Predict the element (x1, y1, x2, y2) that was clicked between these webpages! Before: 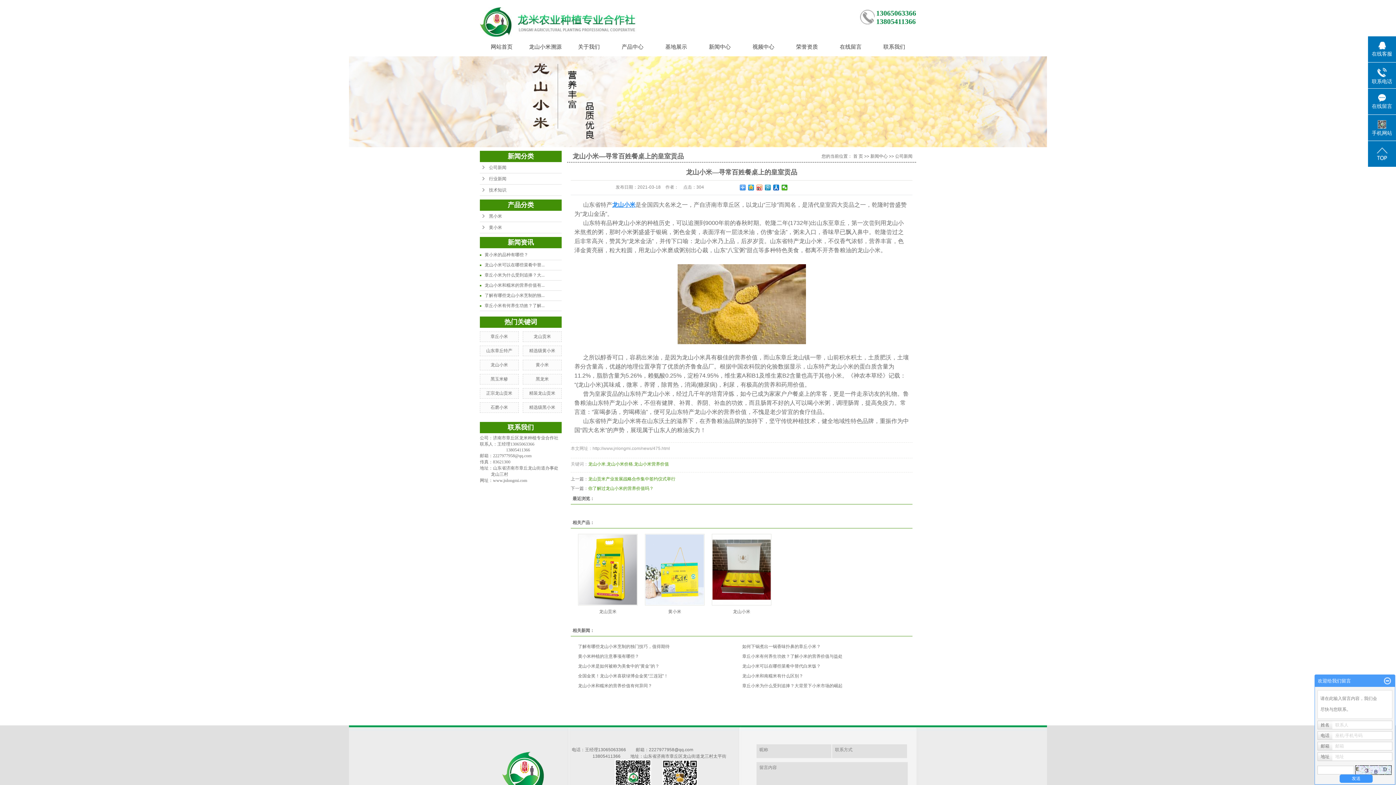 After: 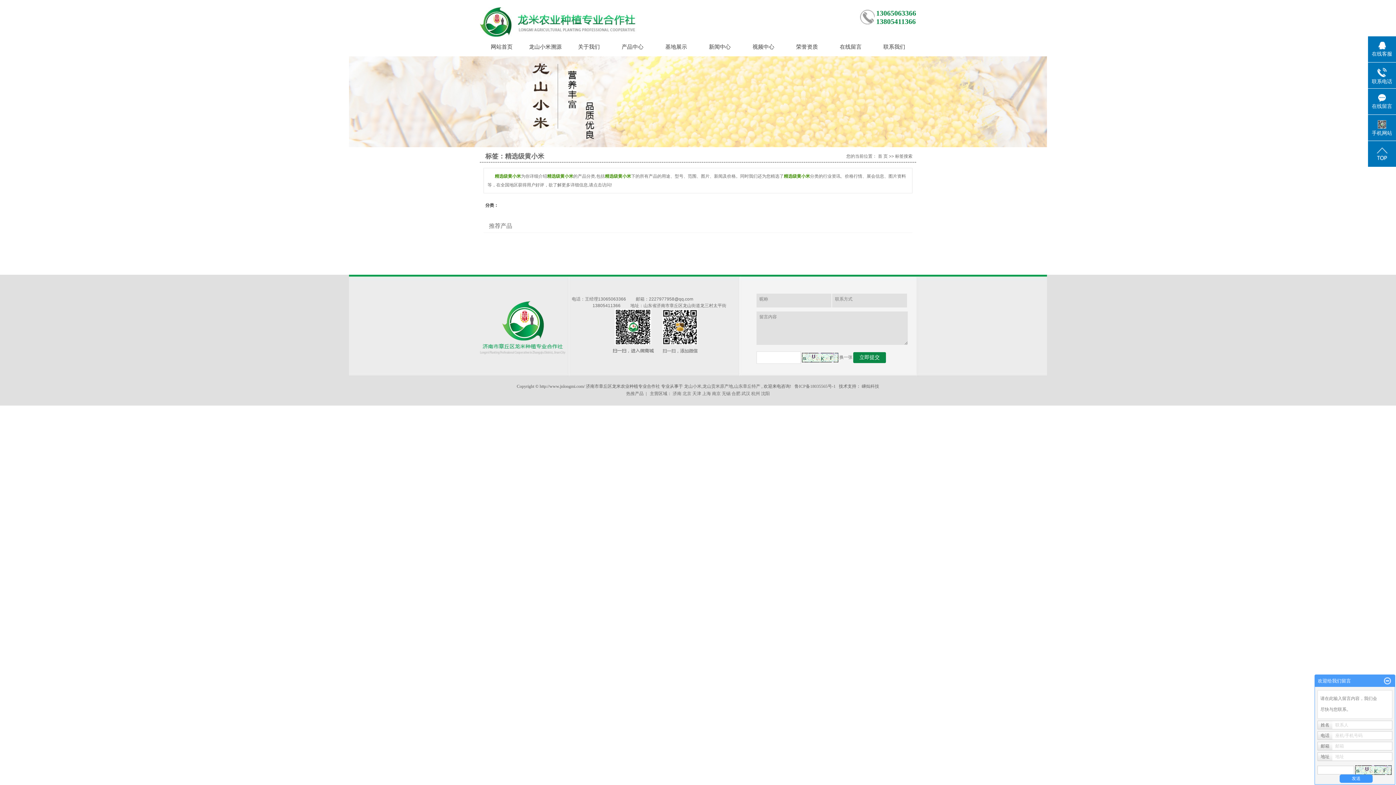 Action: label: 精选级黄小米 bbox: (529, 348, 555, 353)